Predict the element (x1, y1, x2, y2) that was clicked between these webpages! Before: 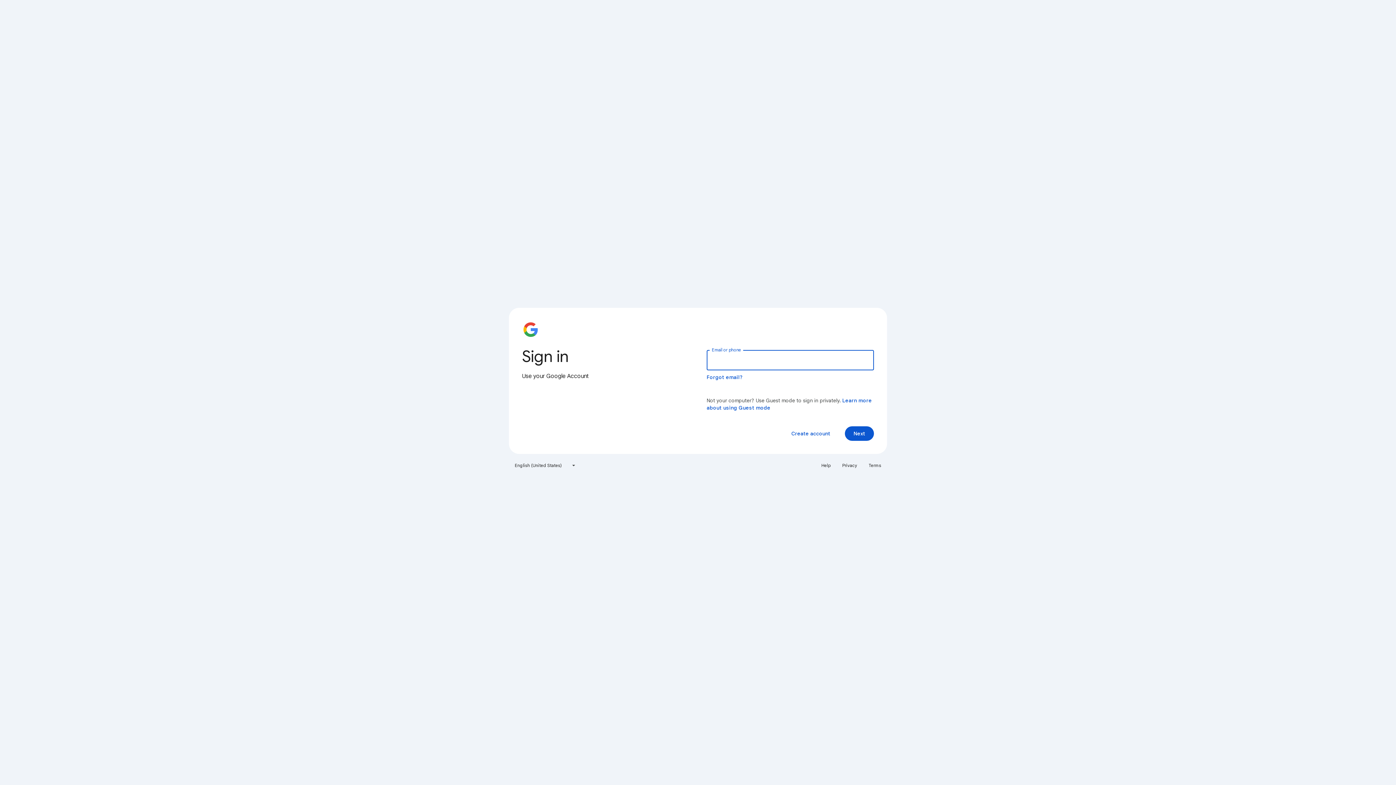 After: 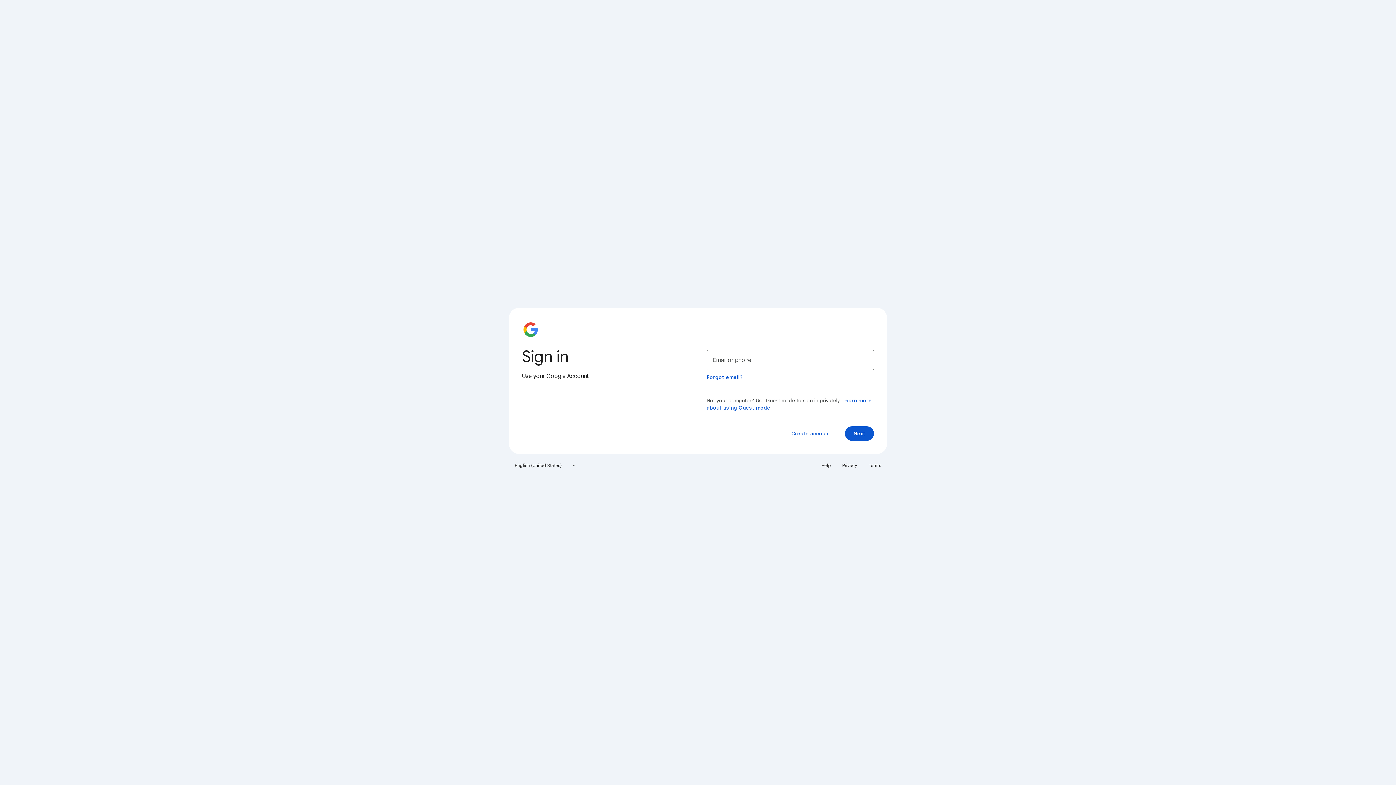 Action: bbox: (864, 460, 885, 471) label: Terms